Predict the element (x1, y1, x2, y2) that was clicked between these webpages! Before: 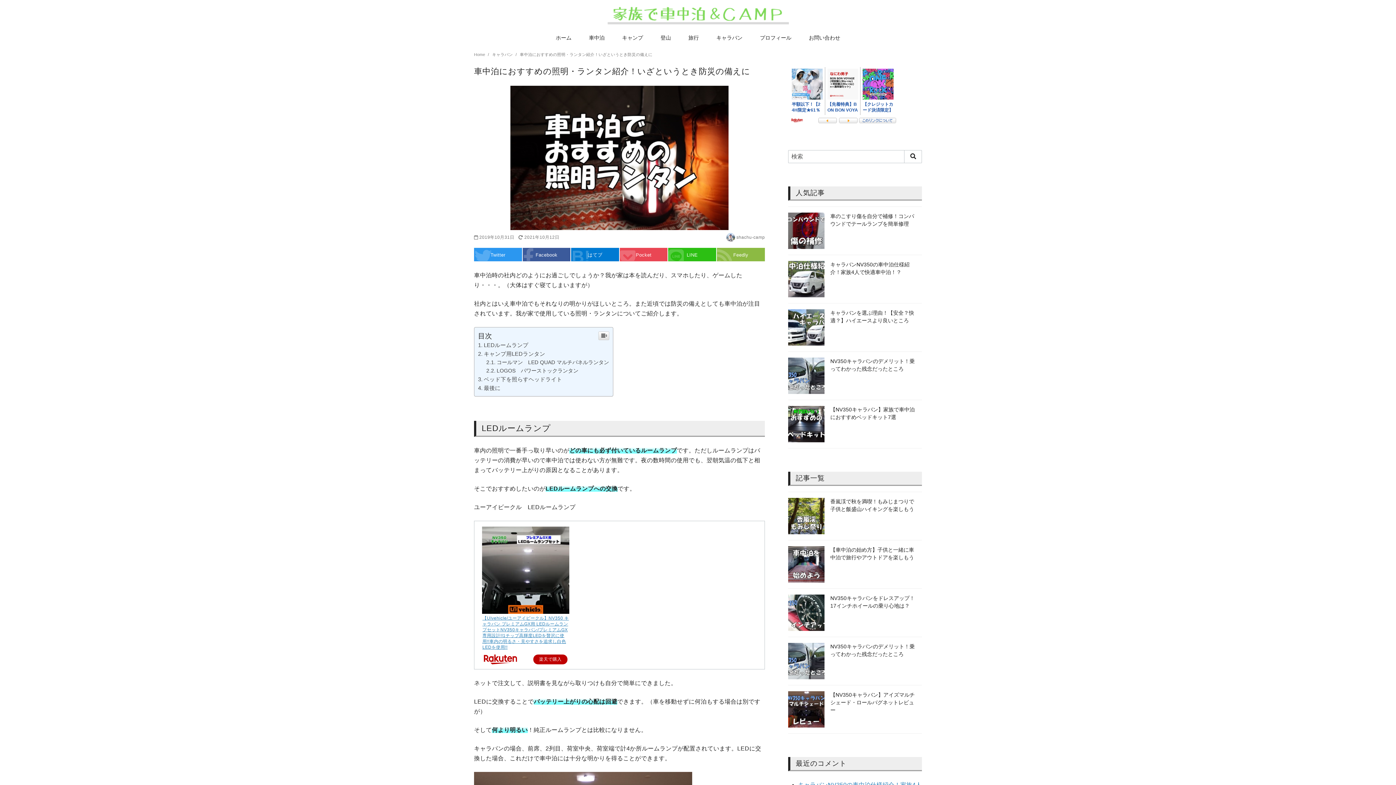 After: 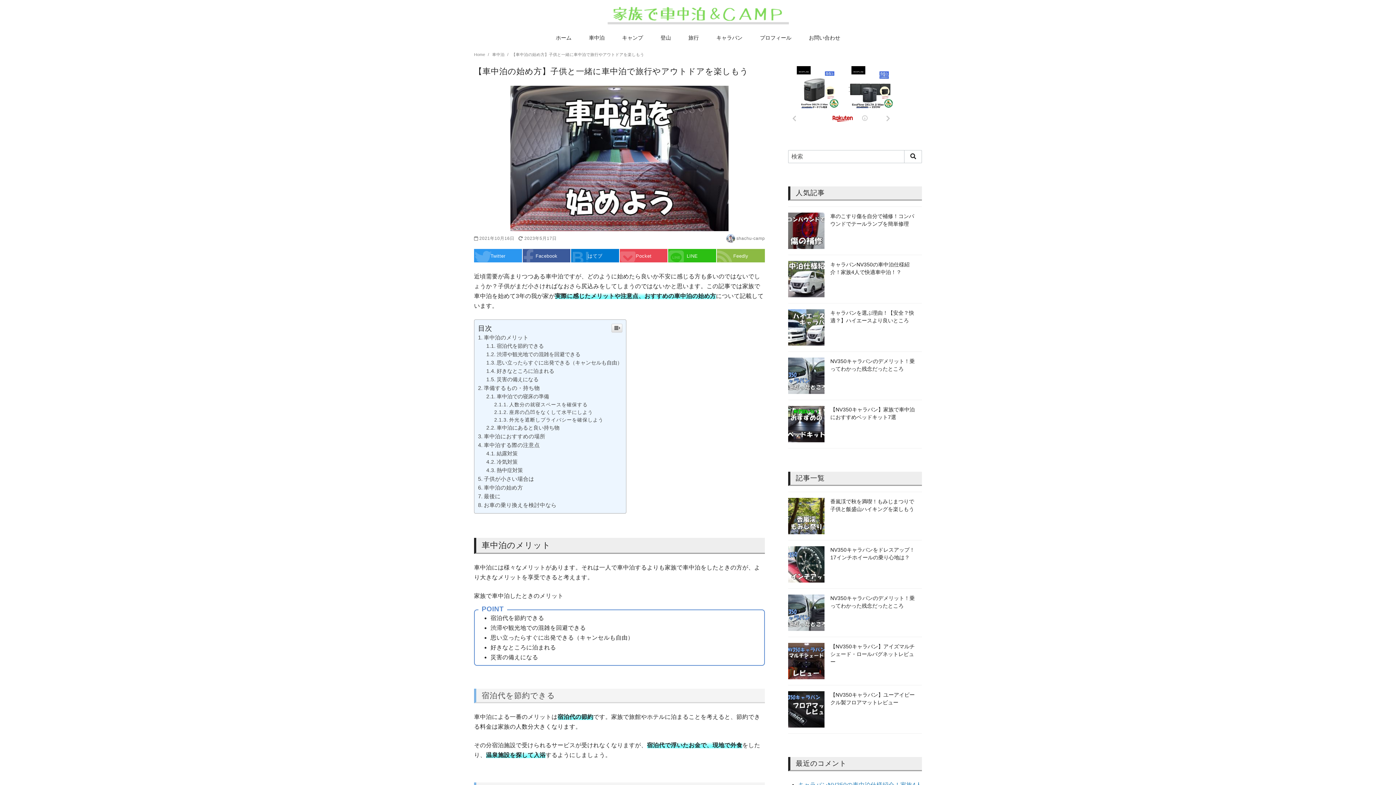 Action: bbox: (788, 546, 922, 582) label: 【車中泊の始め方】子供と一緒に車中泊で旅行やアウトドアを楽しもう